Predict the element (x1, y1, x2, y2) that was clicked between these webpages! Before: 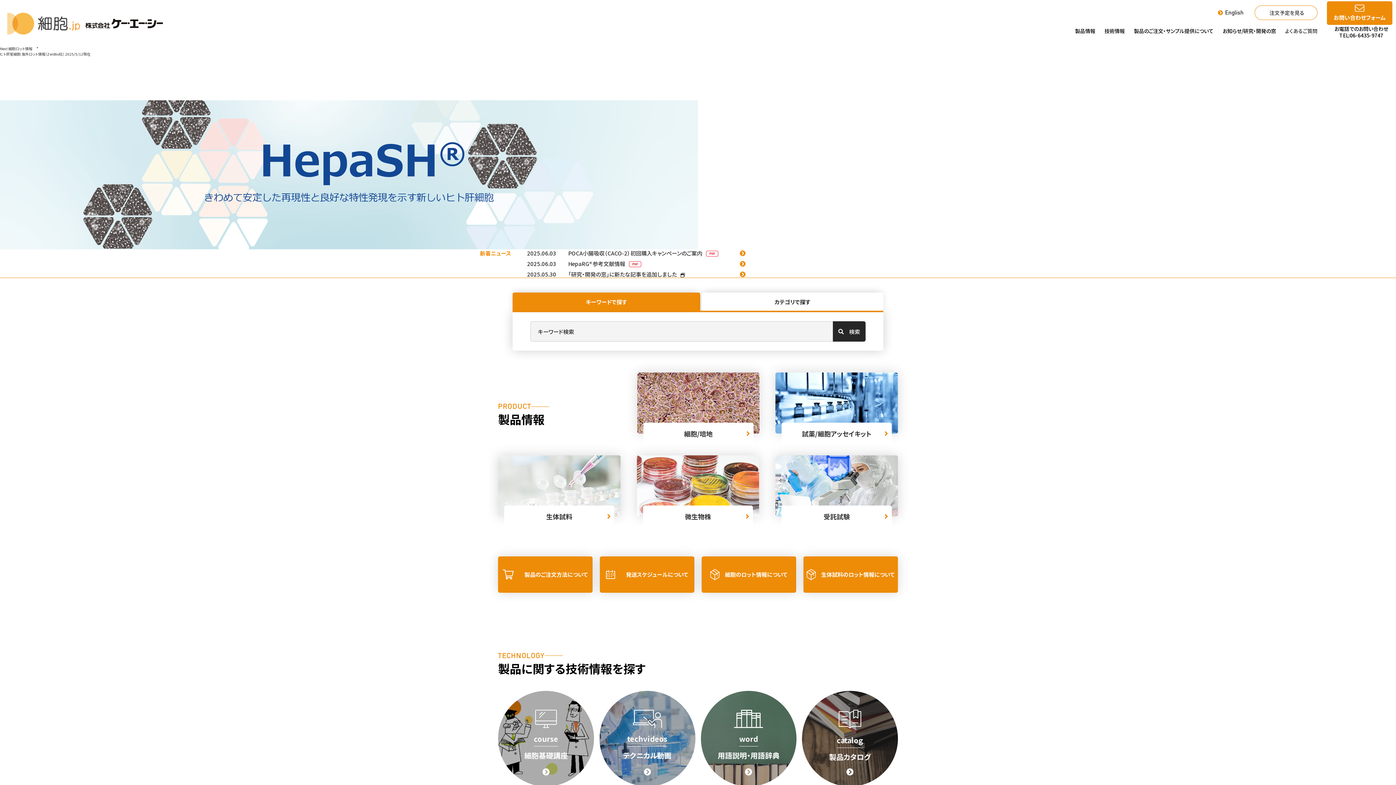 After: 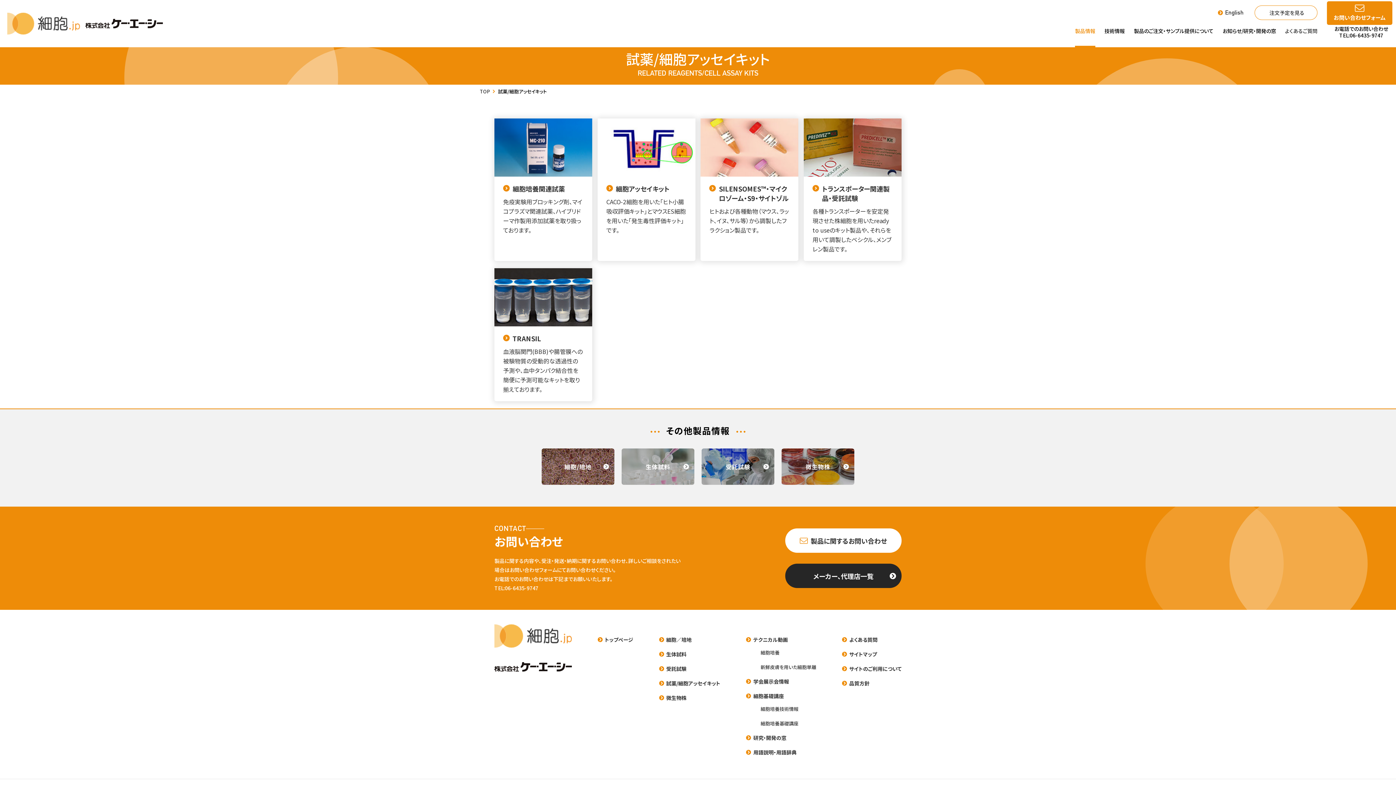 Action: bbox: (775, 372, 898, 433) label: 試薬/細胞アッセイキット